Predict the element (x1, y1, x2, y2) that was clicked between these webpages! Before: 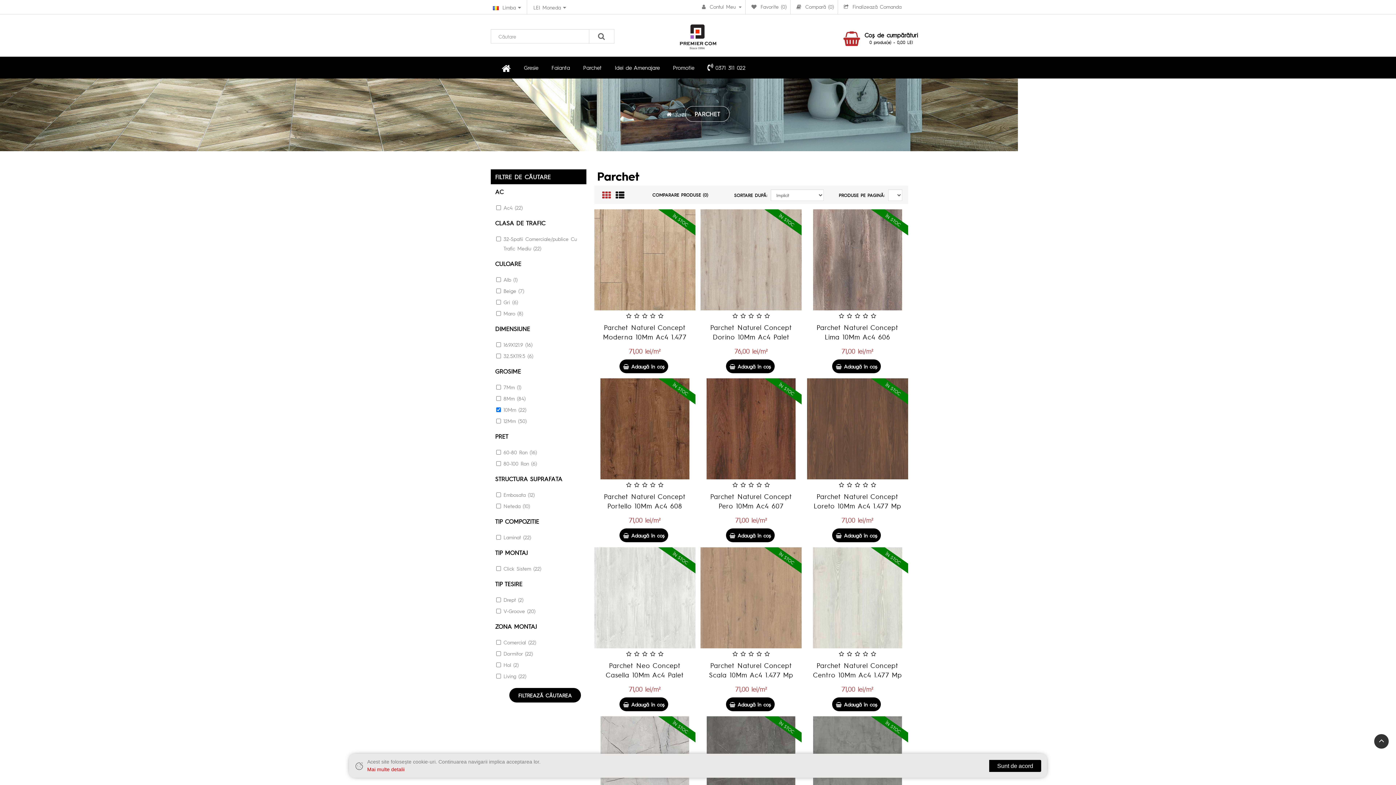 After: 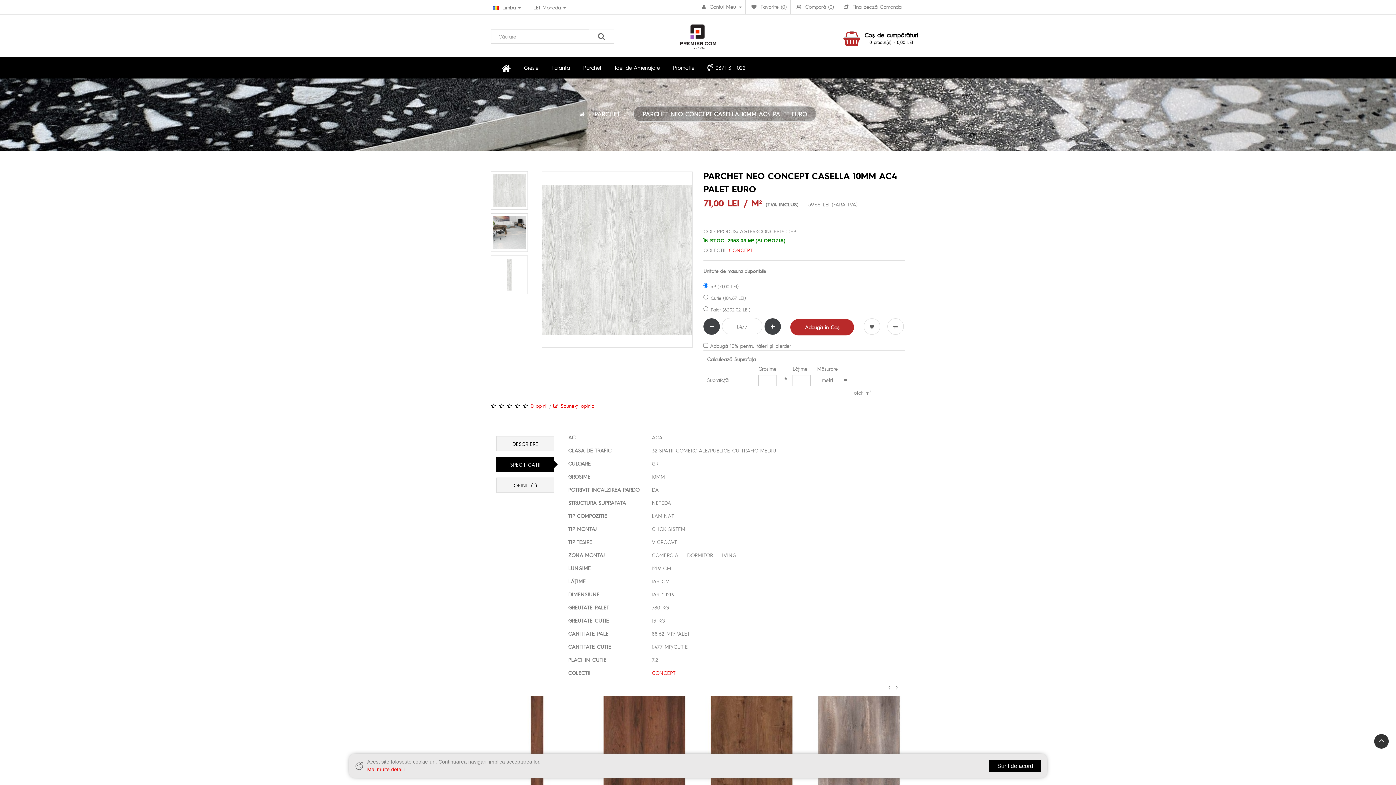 Action: bbox: (594, 547, 695, 648)